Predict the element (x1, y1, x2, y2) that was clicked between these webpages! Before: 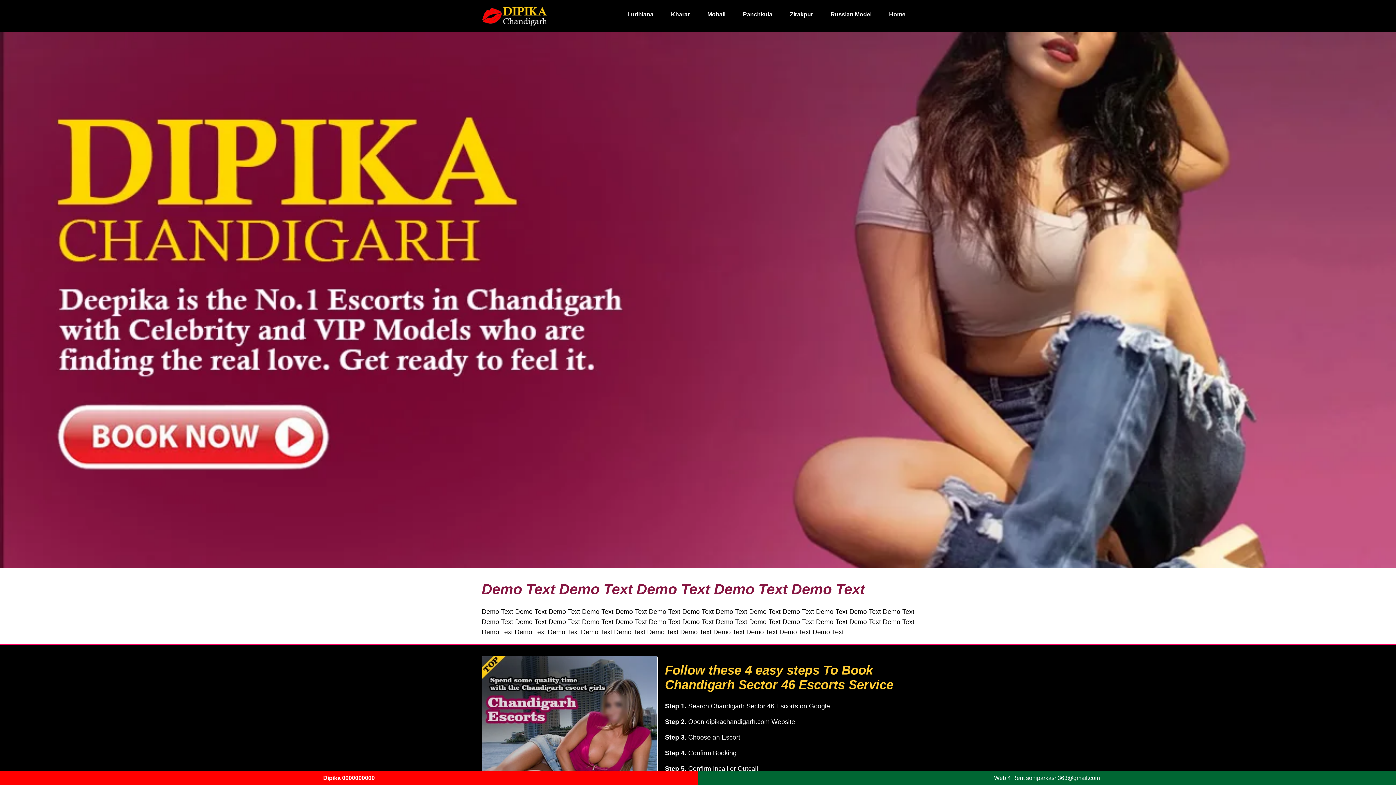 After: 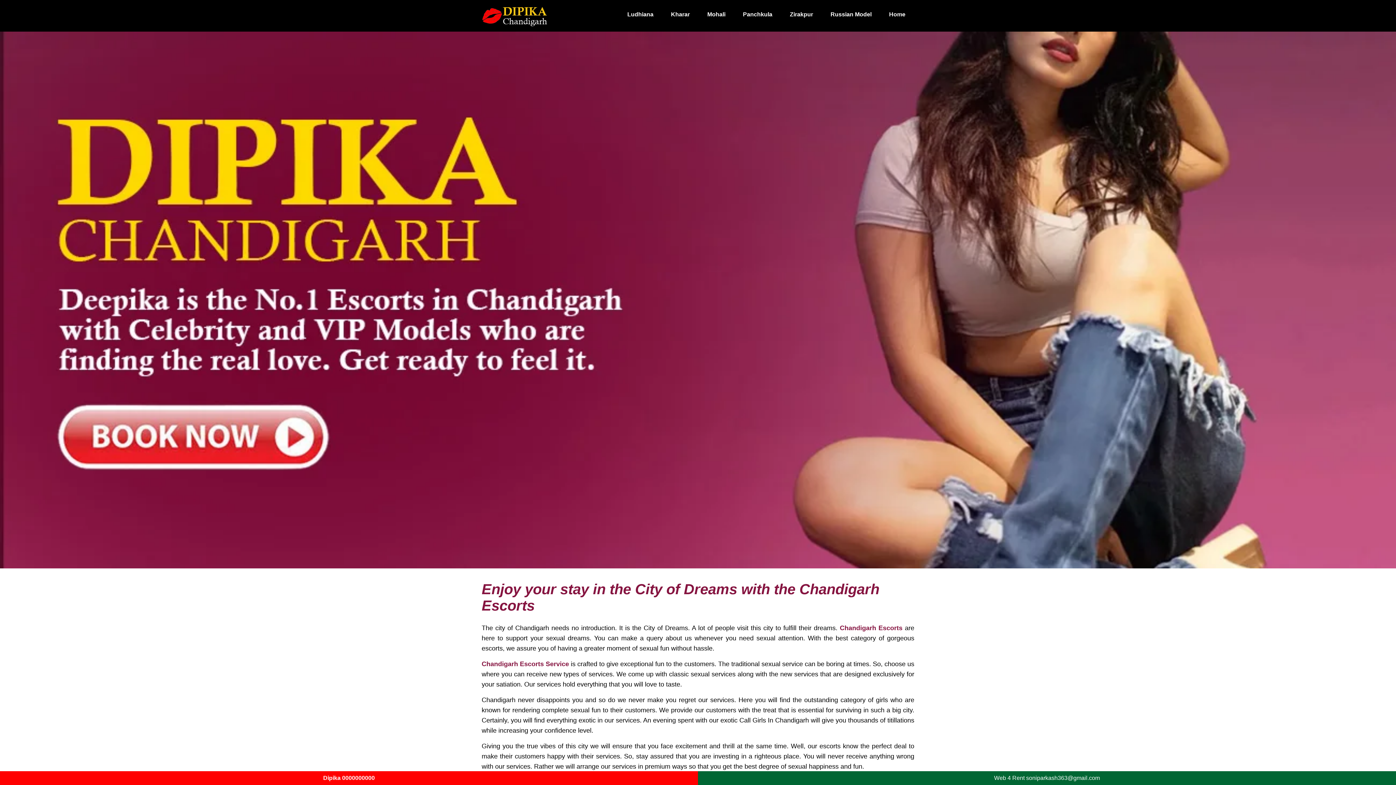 Action: label: Home bbox: (880, 3, 914, 25)